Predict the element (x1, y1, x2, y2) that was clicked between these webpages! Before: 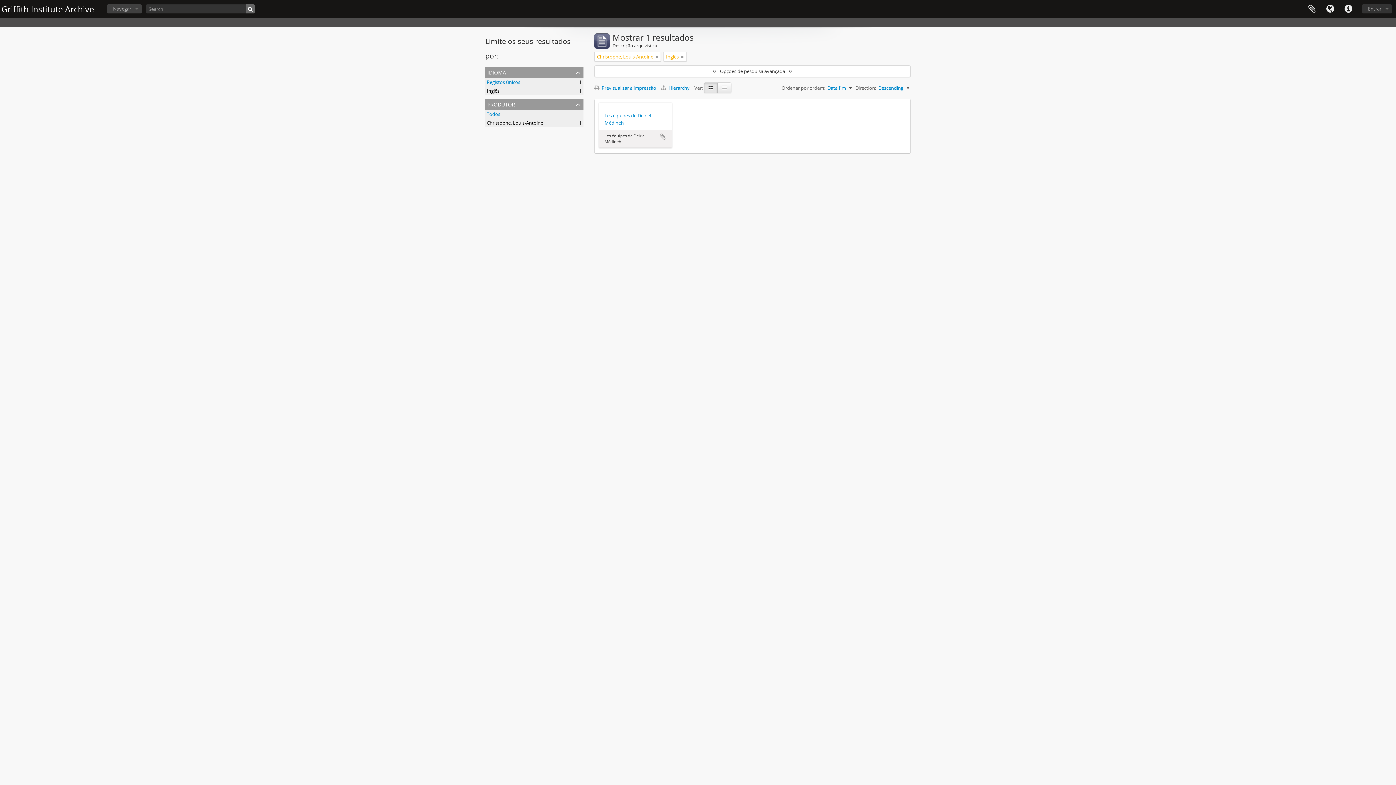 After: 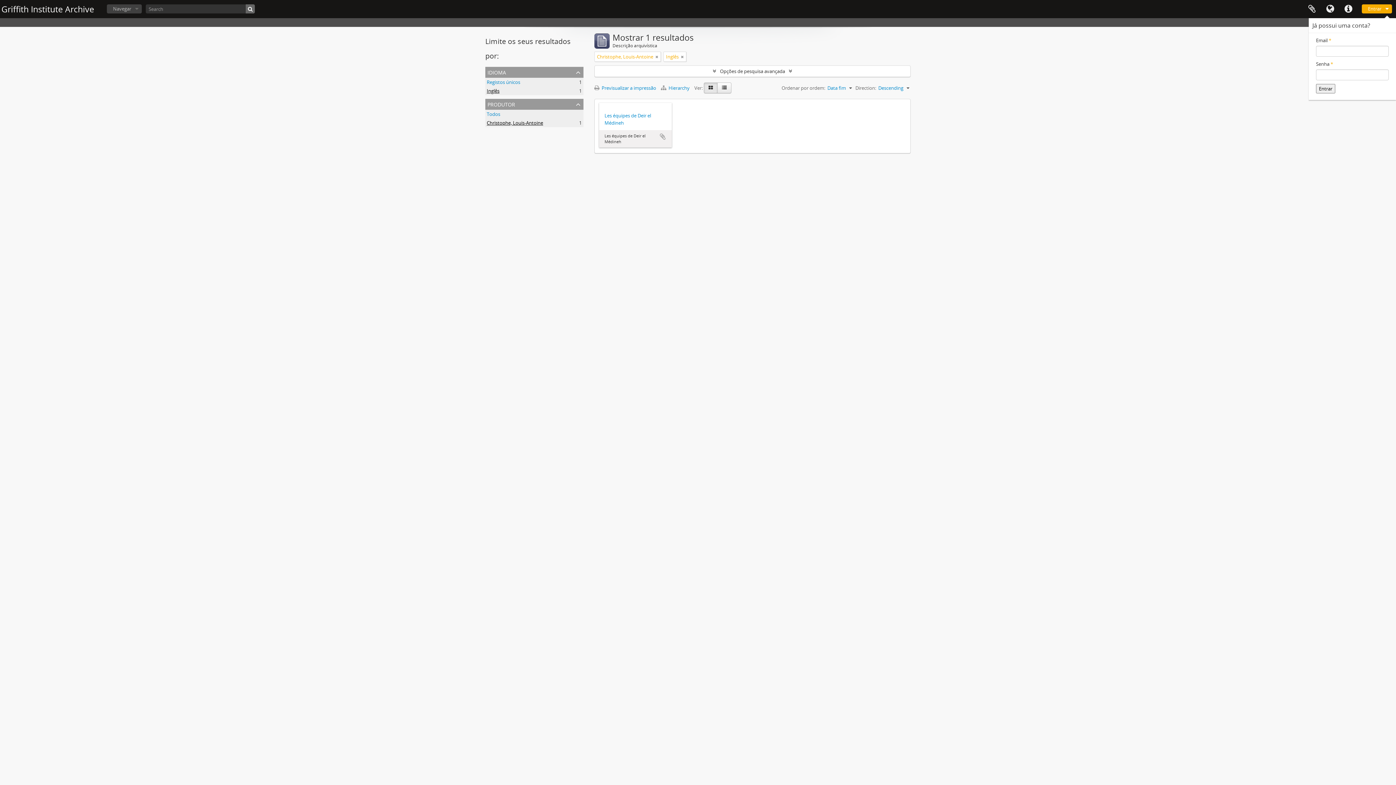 Action: bbox: (1362, 4, 1392, 13) label: Entrar